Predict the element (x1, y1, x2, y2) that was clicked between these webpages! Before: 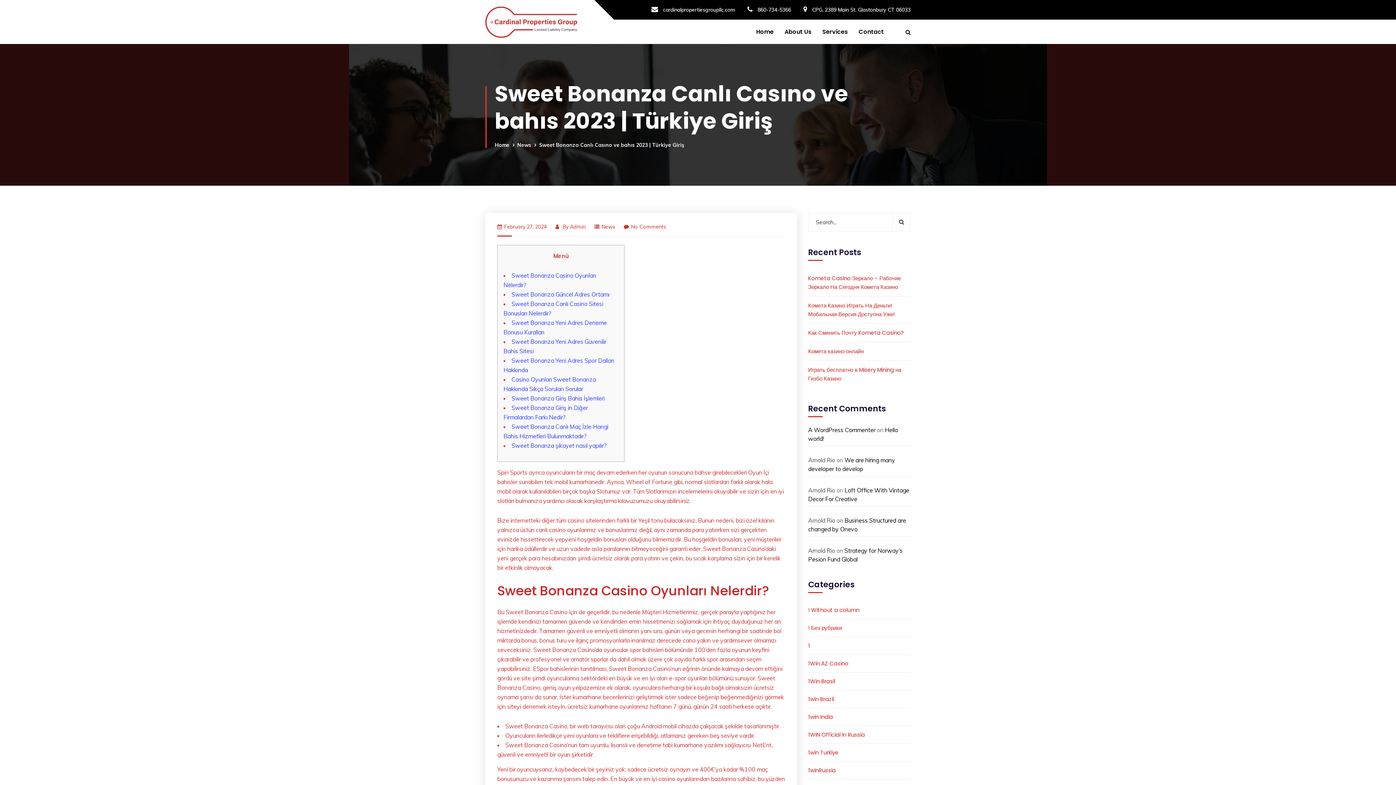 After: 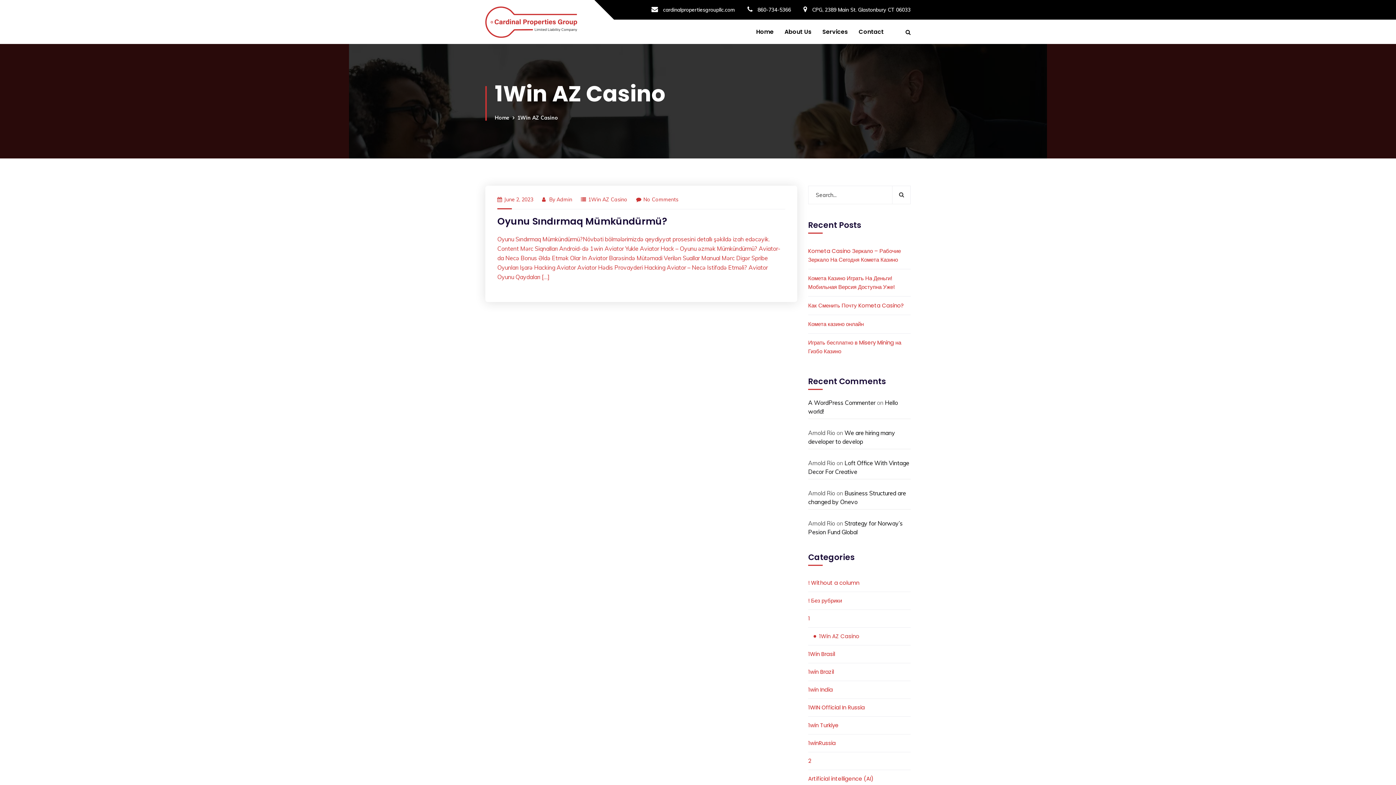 Action: bbox: (808, 655, 910, 673) label: 1Win AZ Casino